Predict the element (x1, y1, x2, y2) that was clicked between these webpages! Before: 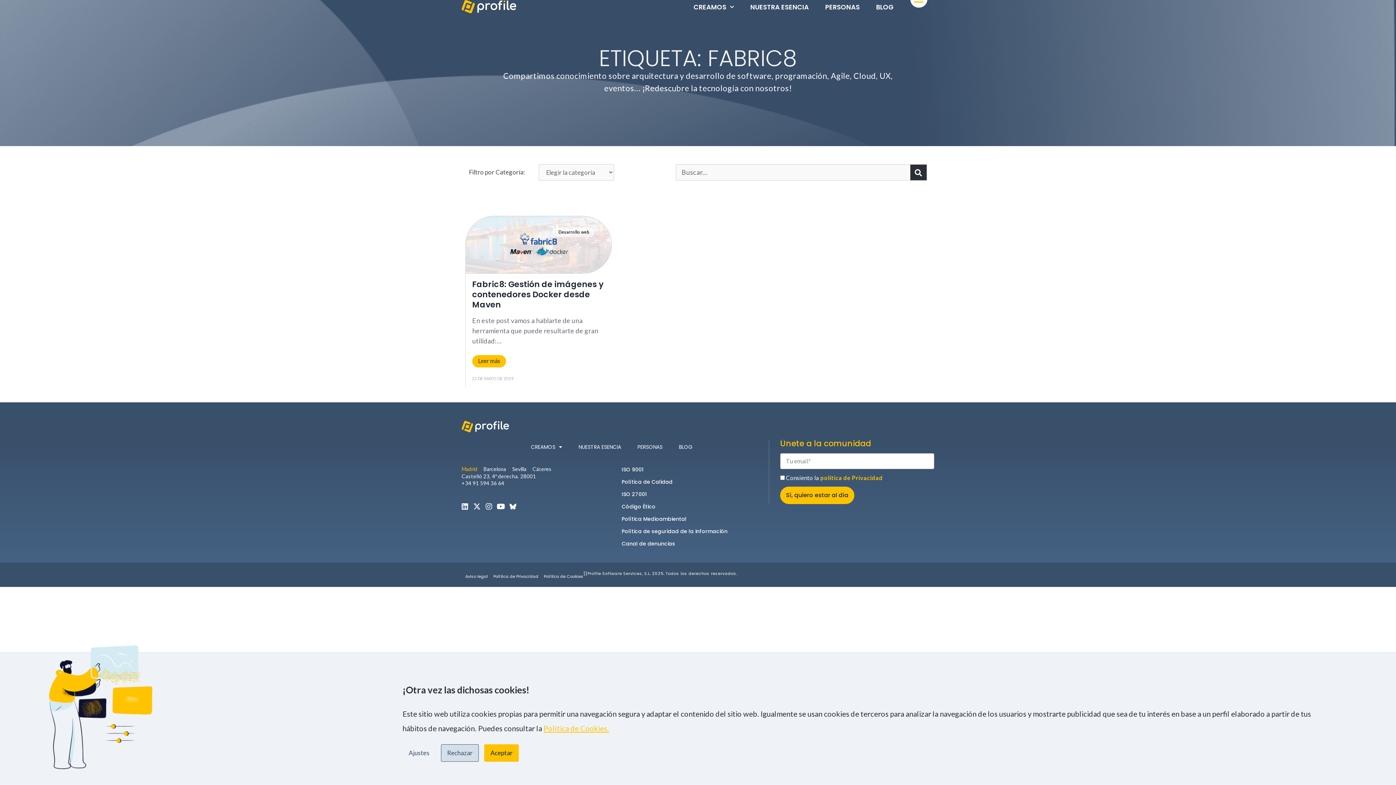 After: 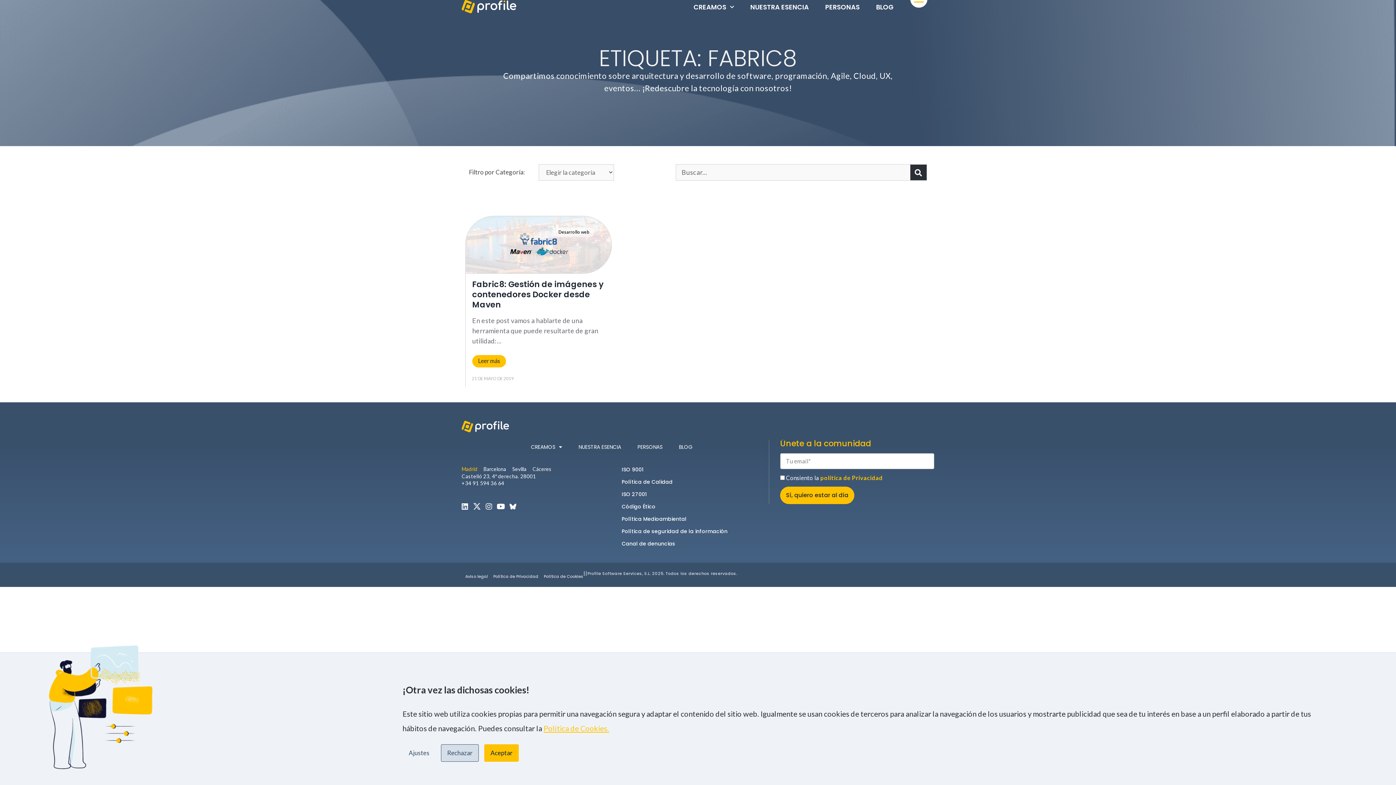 Action: bbox: (472, 501, 482, 512) label: X-twitter